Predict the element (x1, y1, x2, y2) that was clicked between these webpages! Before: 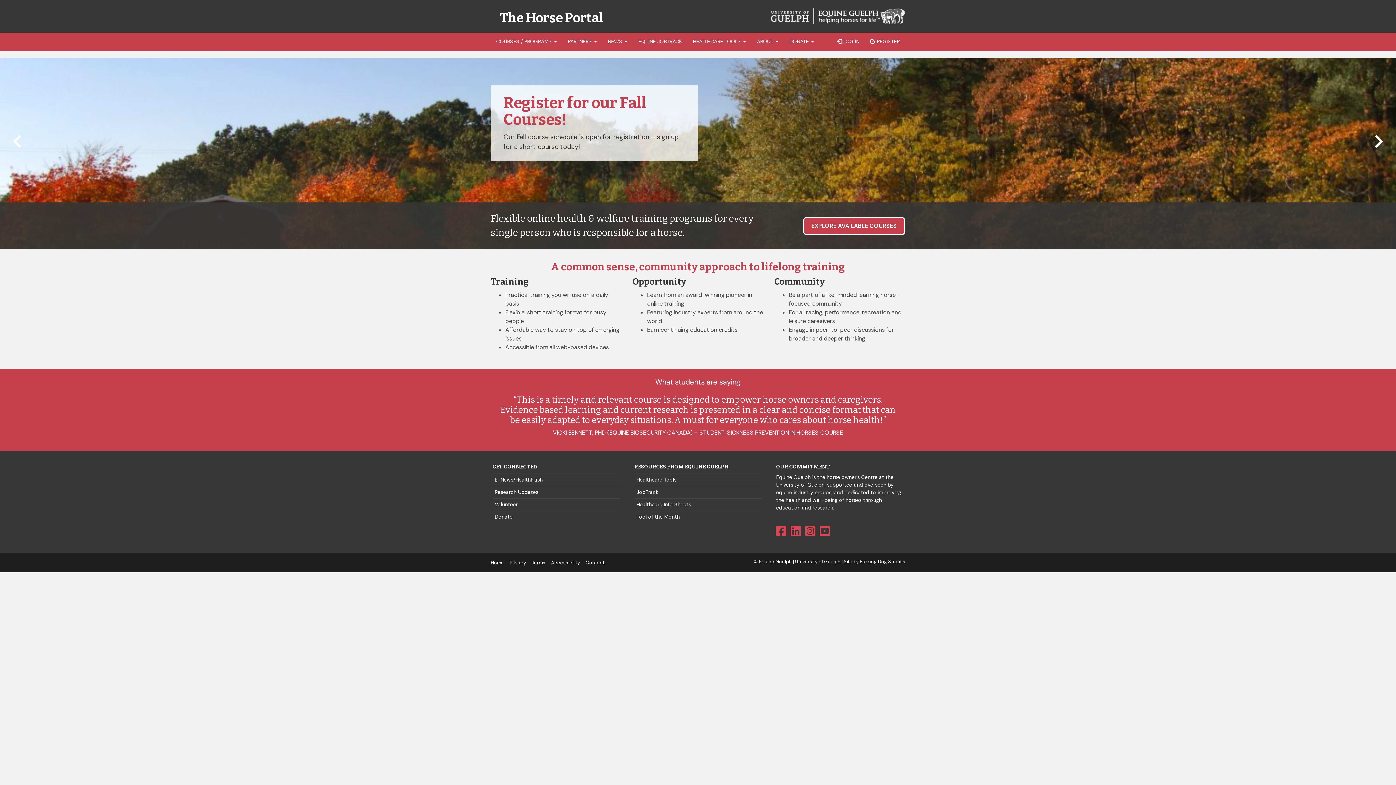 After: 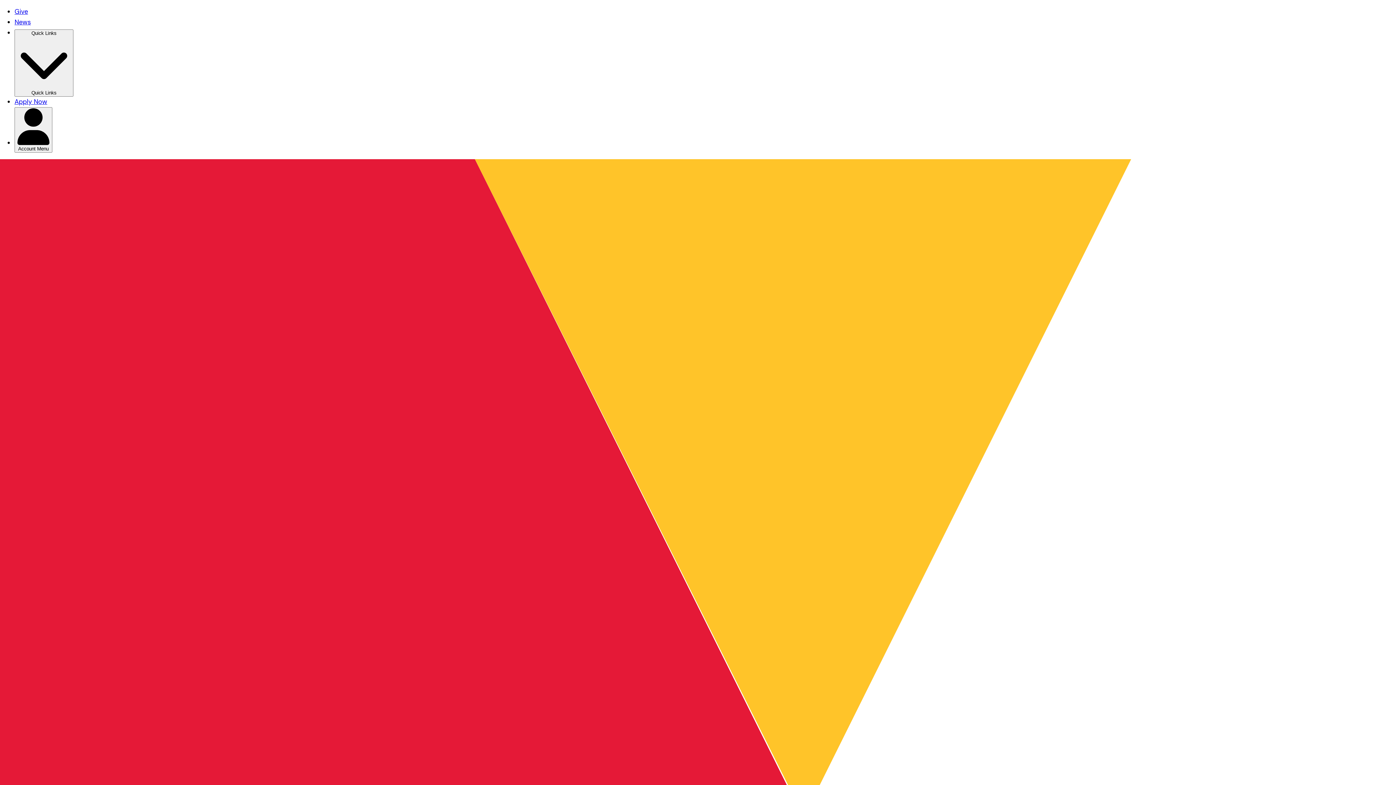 Action: label: University of Guelph bbox: (795, 558, 840, 565)